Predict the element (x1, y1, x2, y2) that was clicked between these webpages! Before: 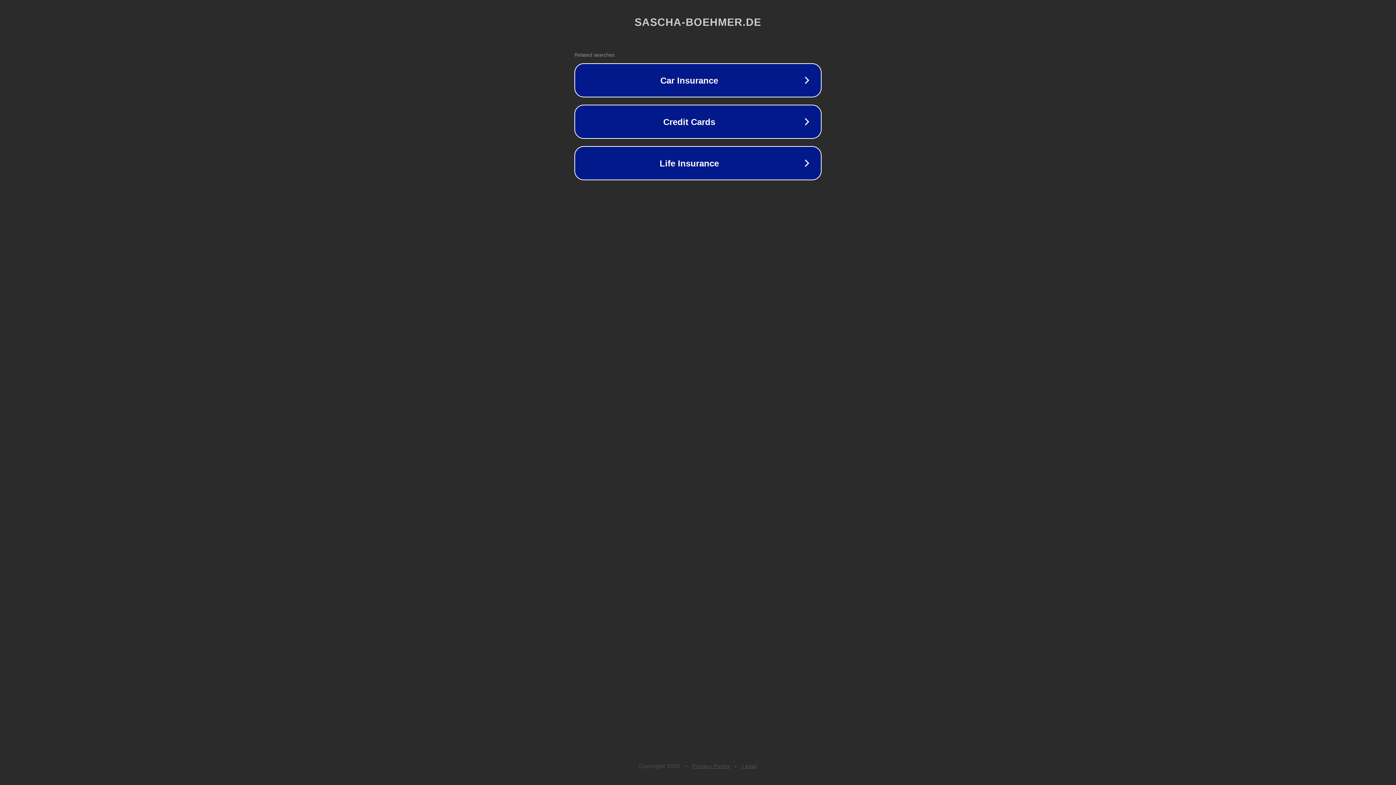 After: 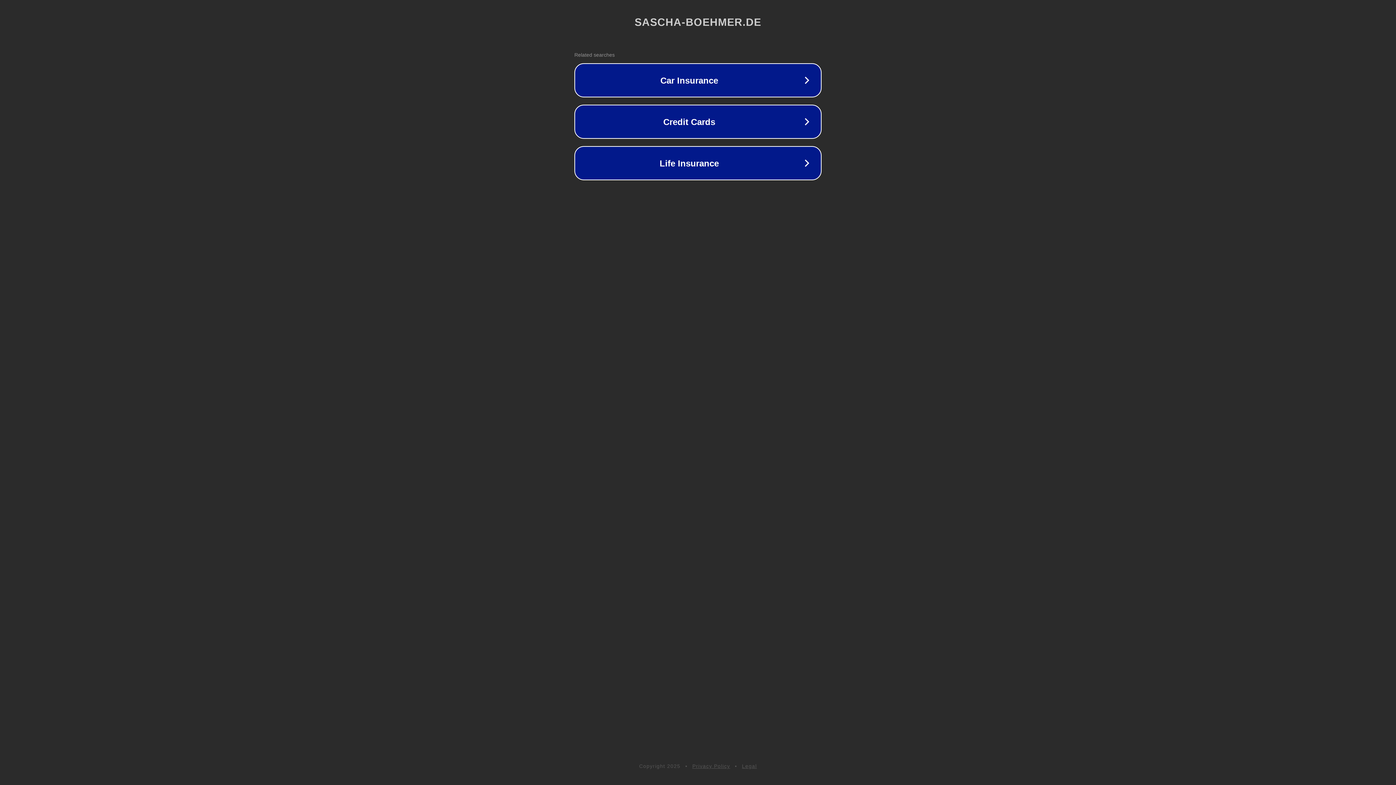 Action: label: Legal bbox: (742, 763, 757, 769)